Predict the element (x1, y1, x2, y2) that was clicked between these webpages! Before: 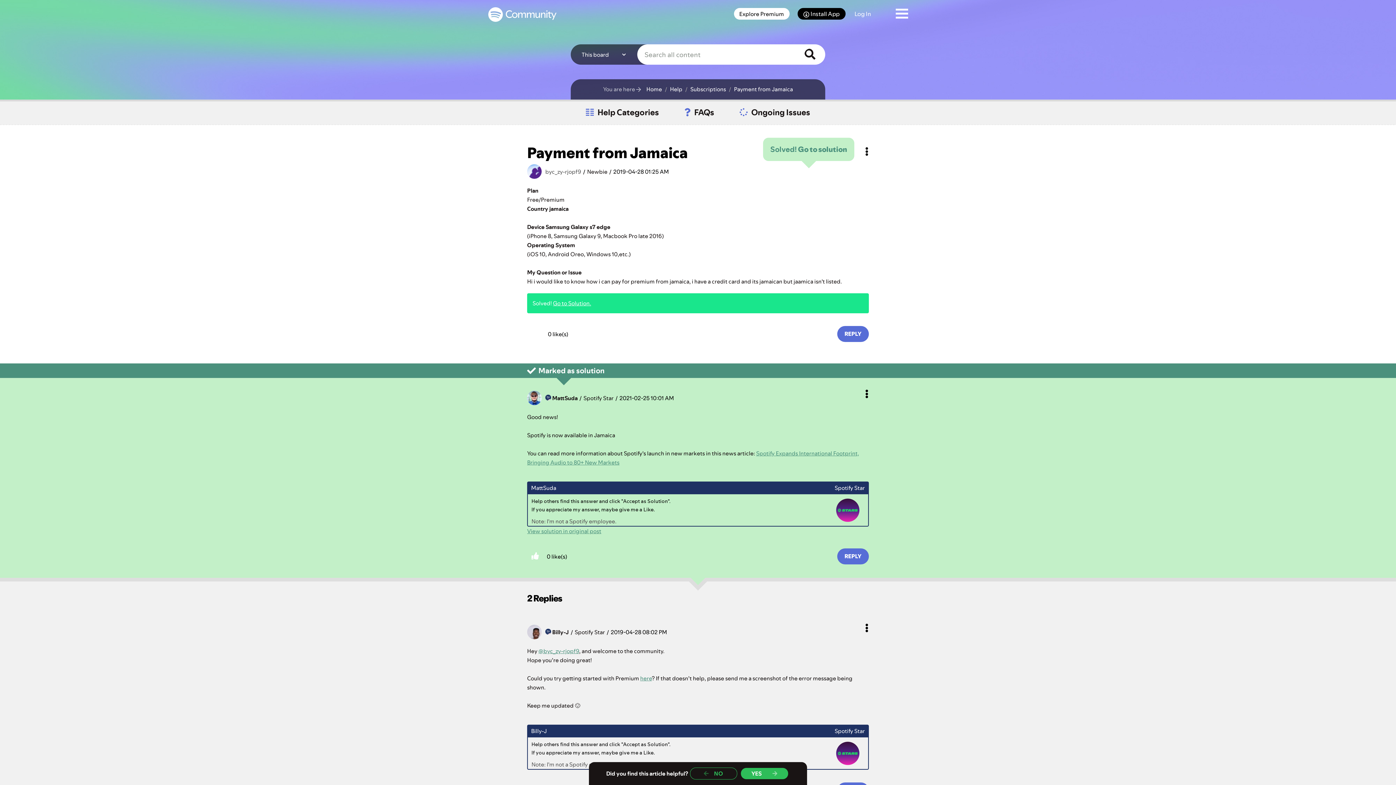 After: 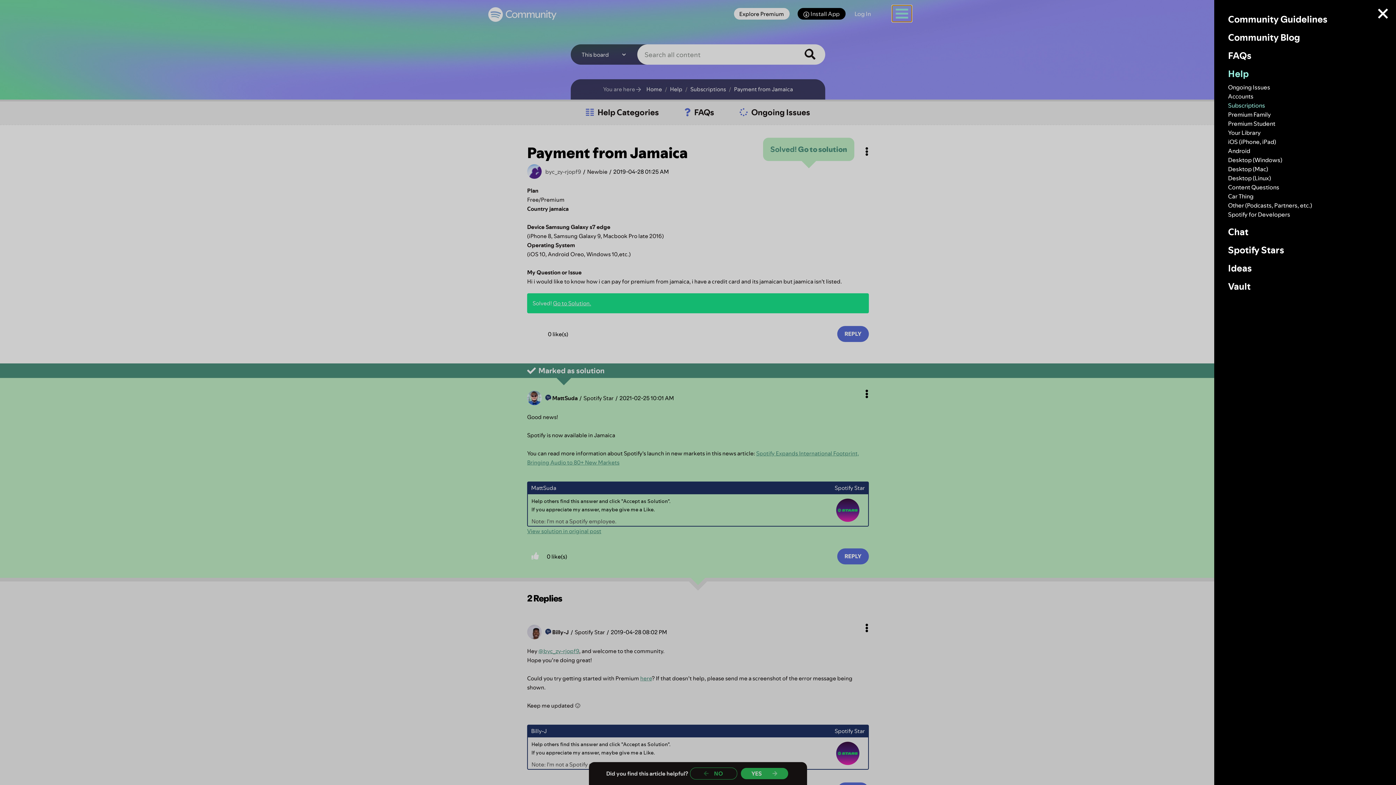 Action: bbox: (892, 5, 911, 21) label: Community Menu